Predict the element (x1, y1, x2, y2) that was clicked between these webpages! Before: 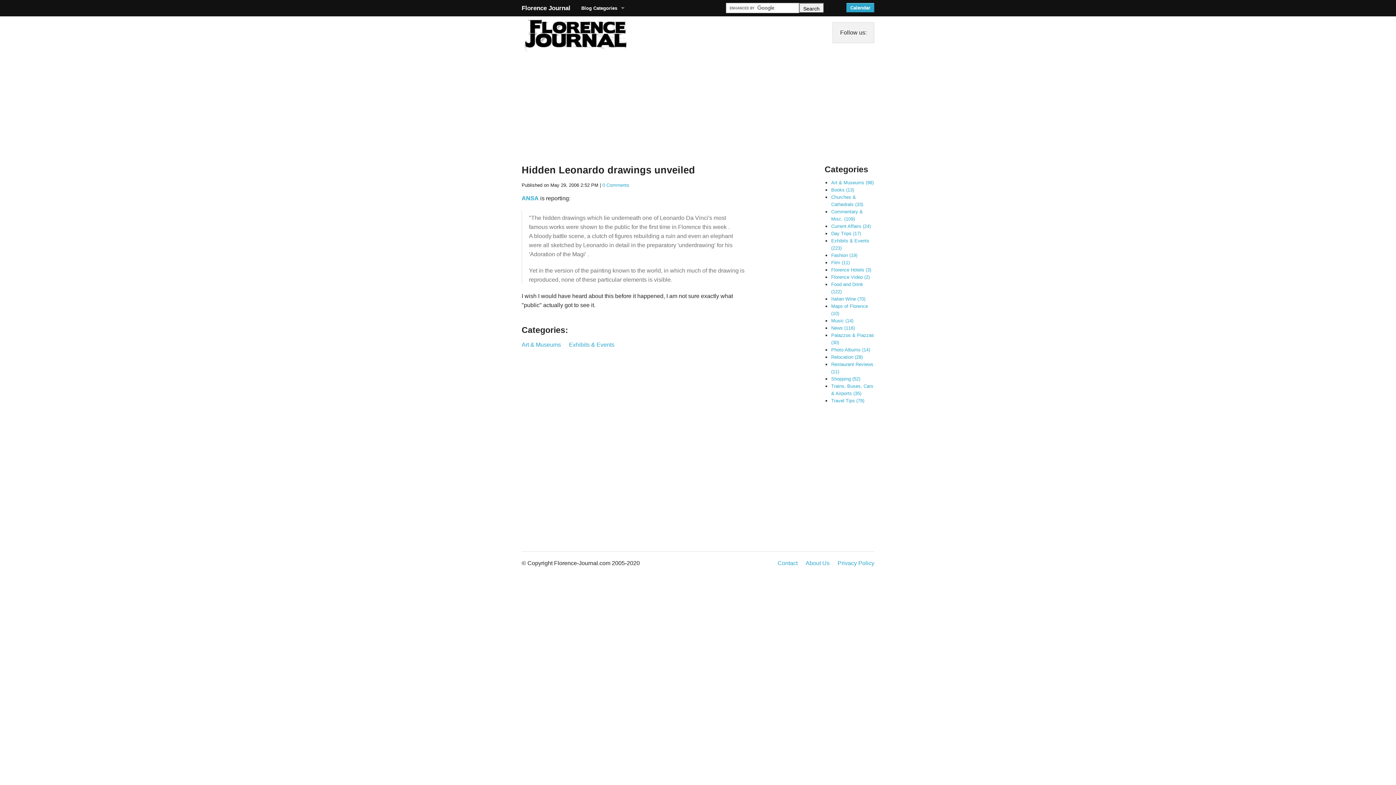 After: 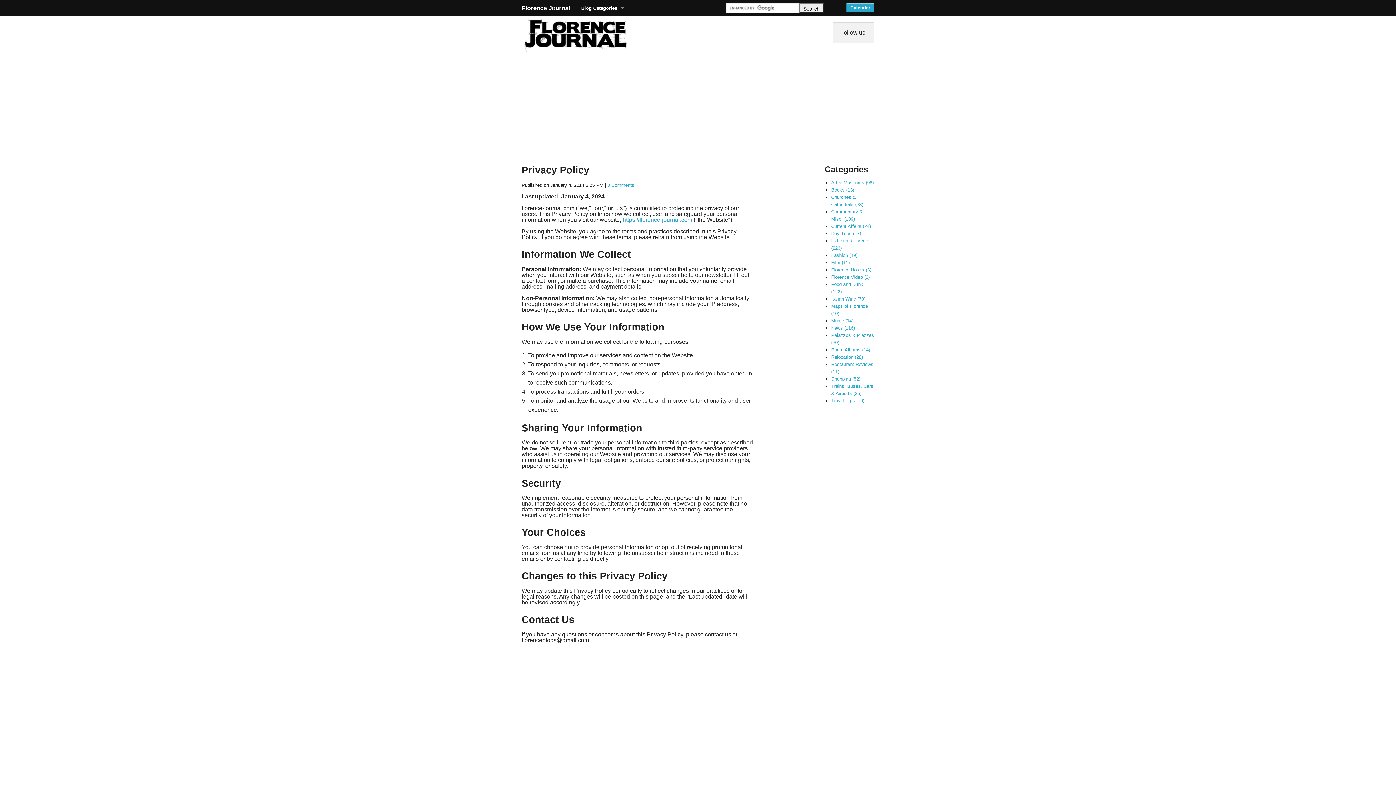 Action: label: Privacy Policy bbox: (837, 558, 874, 567)